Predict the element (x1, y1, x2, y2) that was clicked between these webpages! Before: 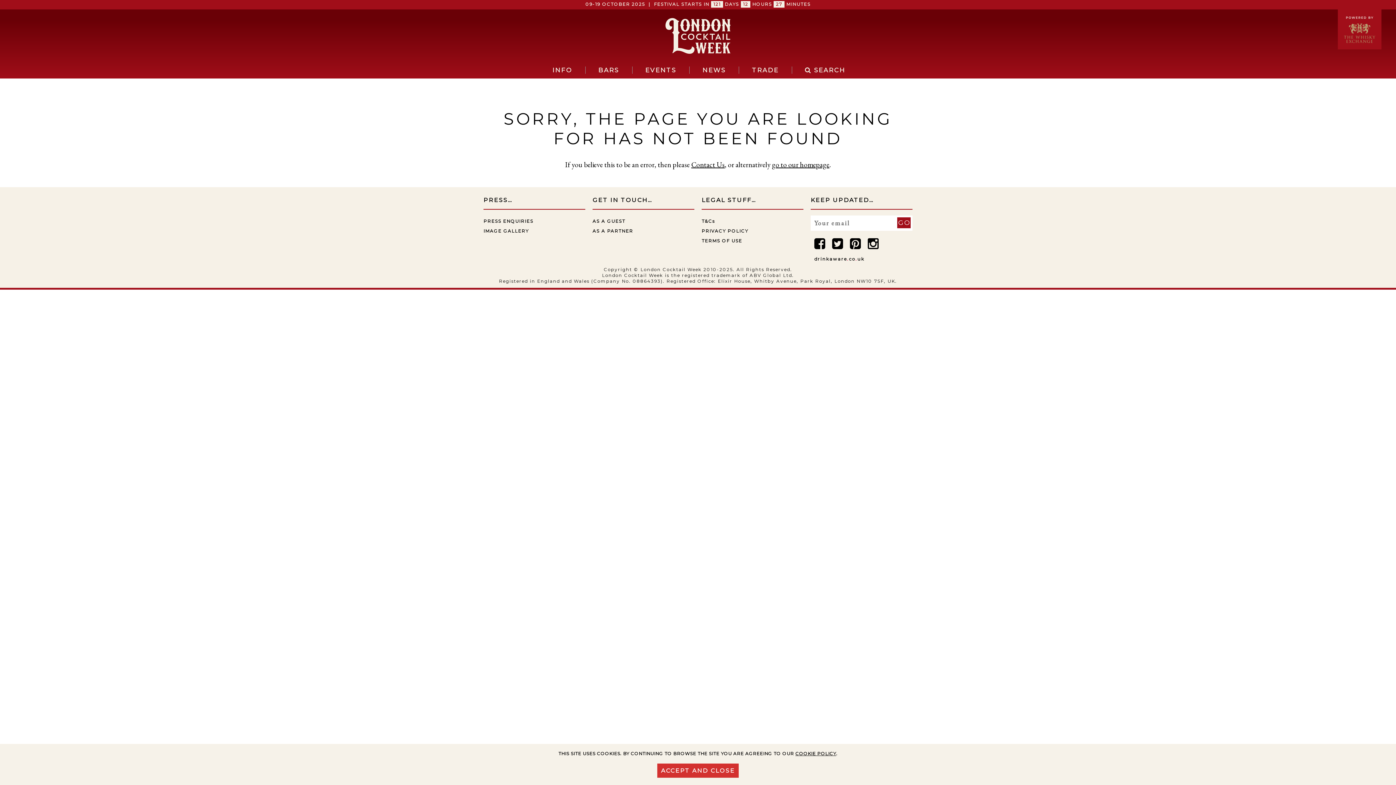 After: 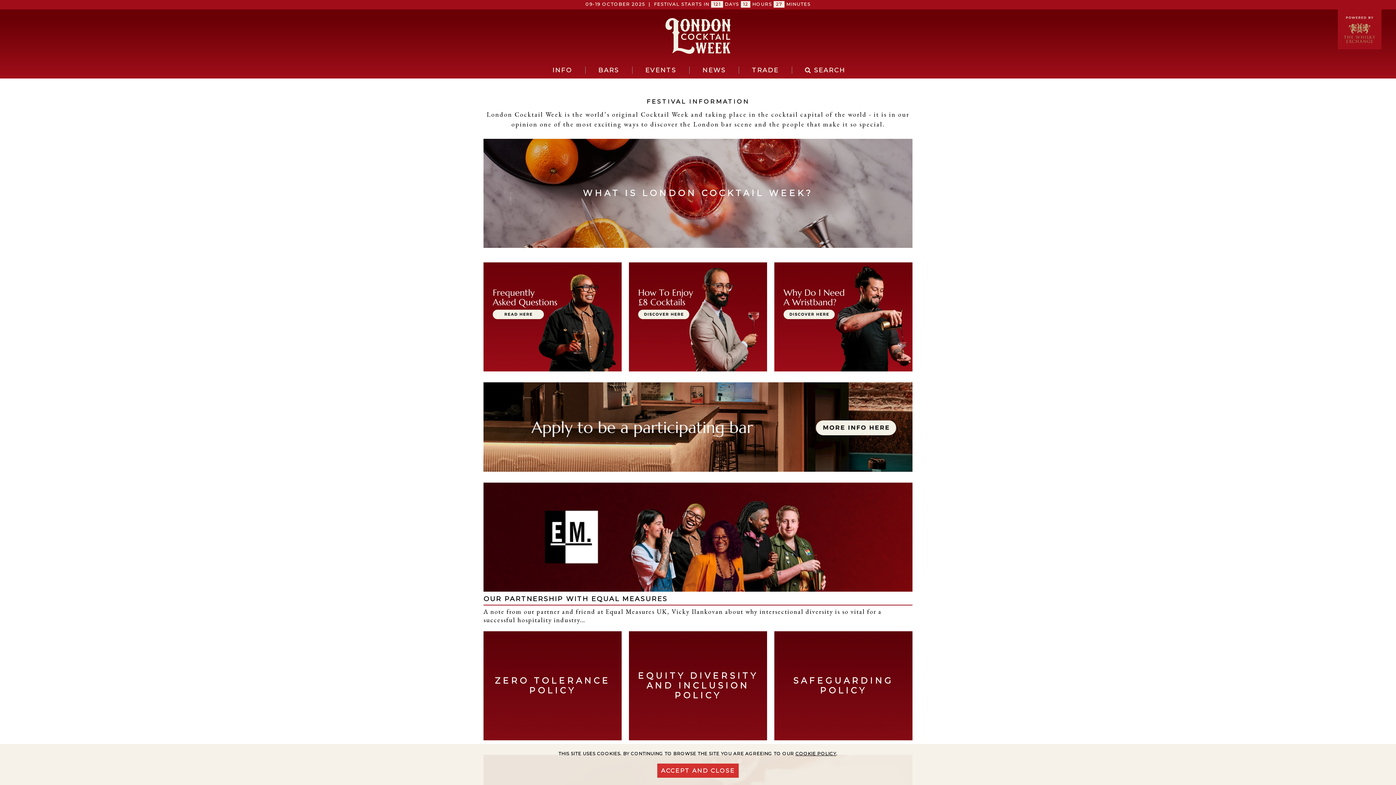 Action: label: INFO bbox: (539, 66, 583, 73)